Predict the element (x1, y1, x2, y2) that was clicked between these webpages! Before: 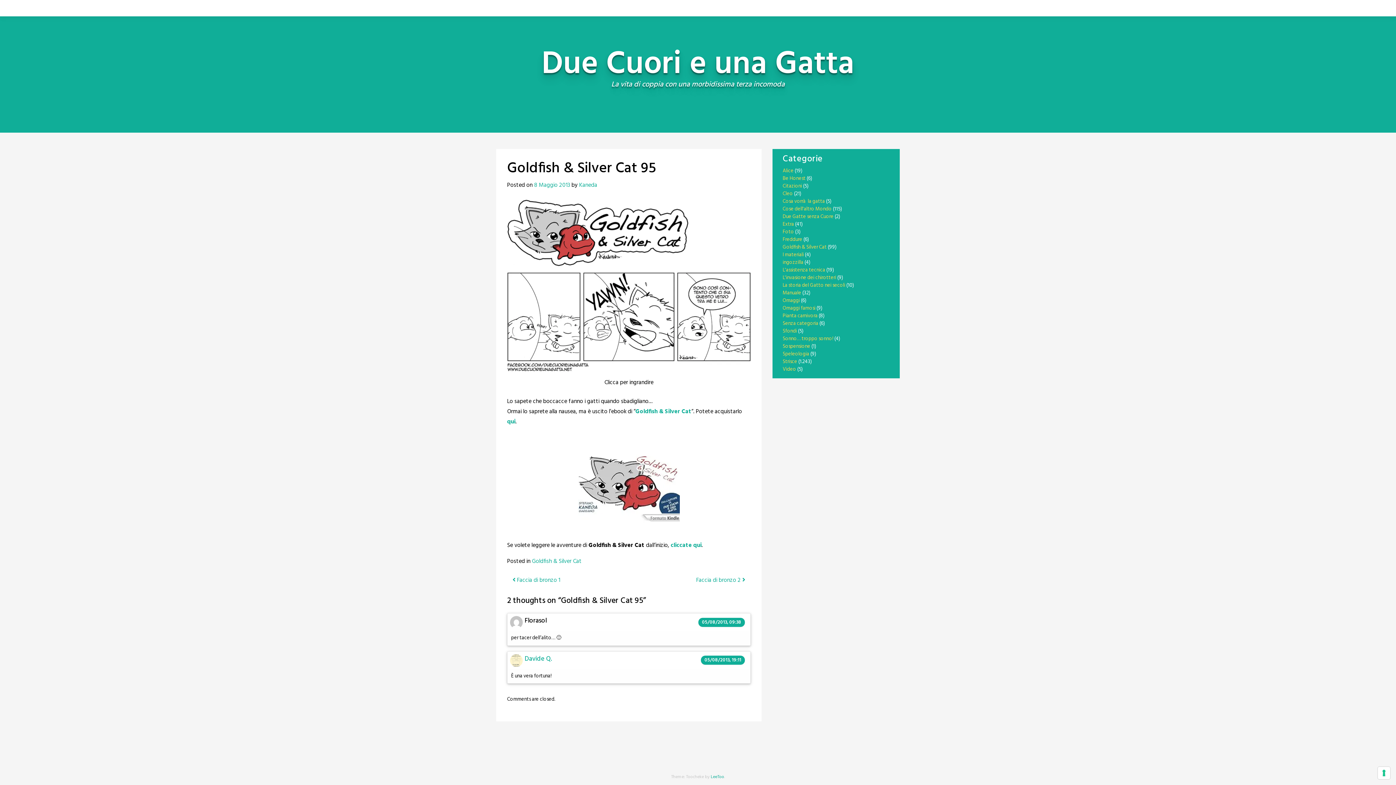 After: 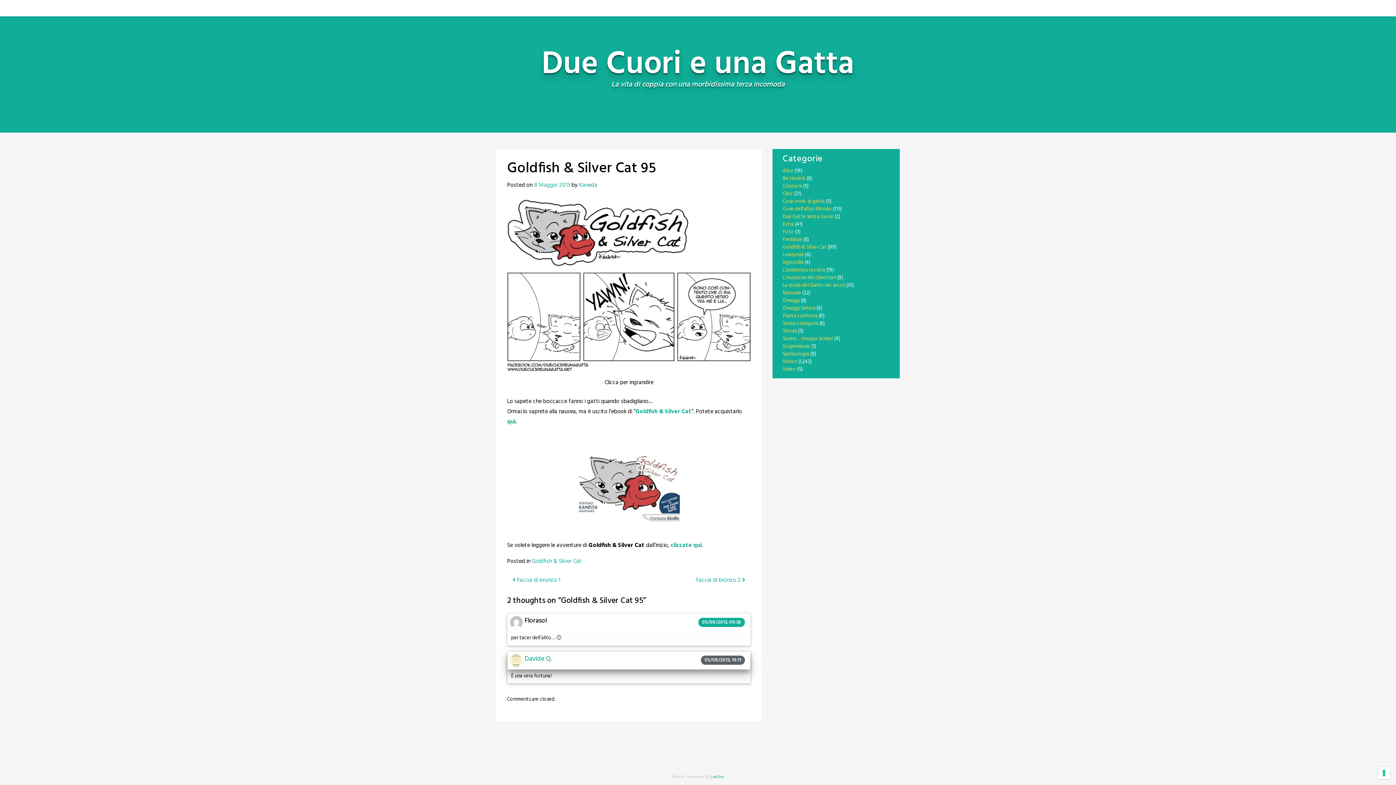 Action: label: 05/08/2013, 19:11 bbox: (701, 655, 748, 665)